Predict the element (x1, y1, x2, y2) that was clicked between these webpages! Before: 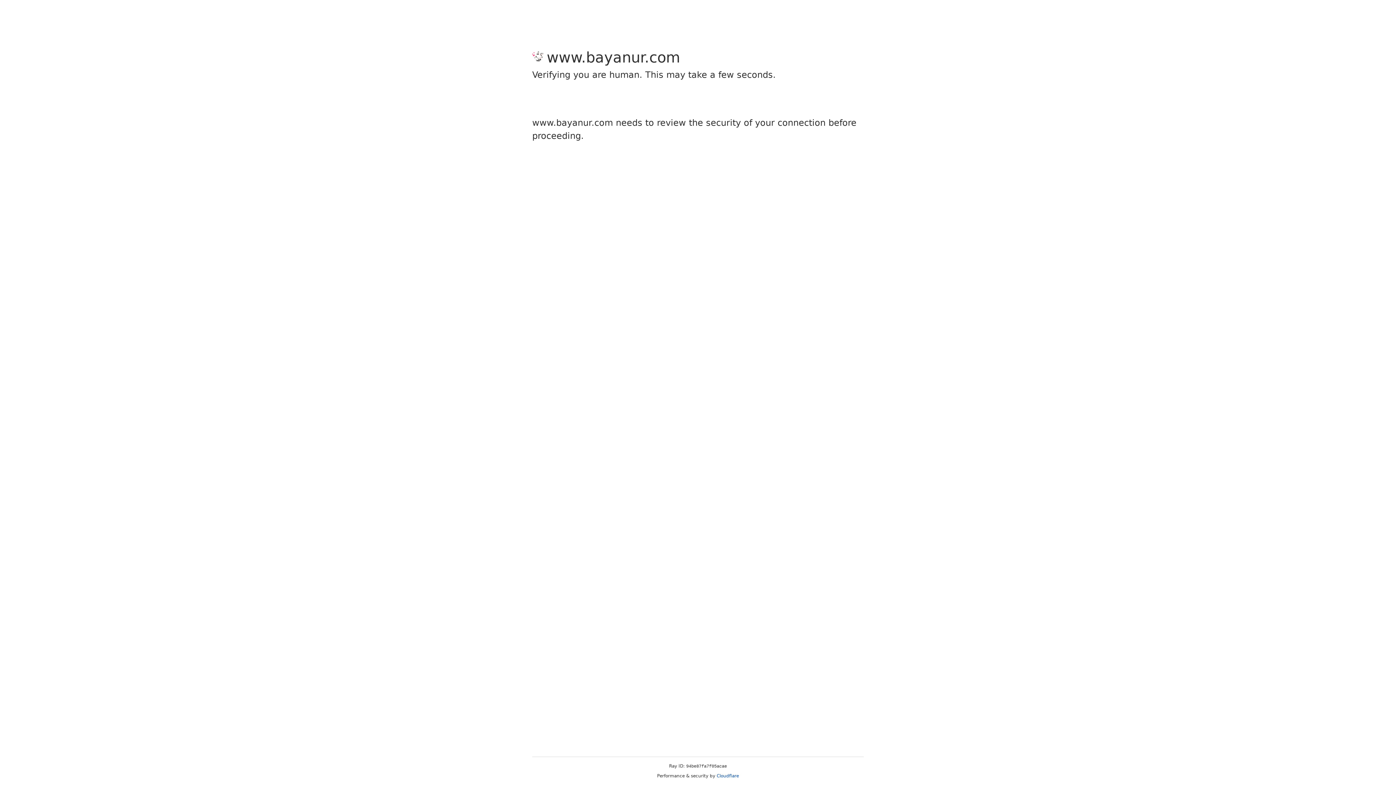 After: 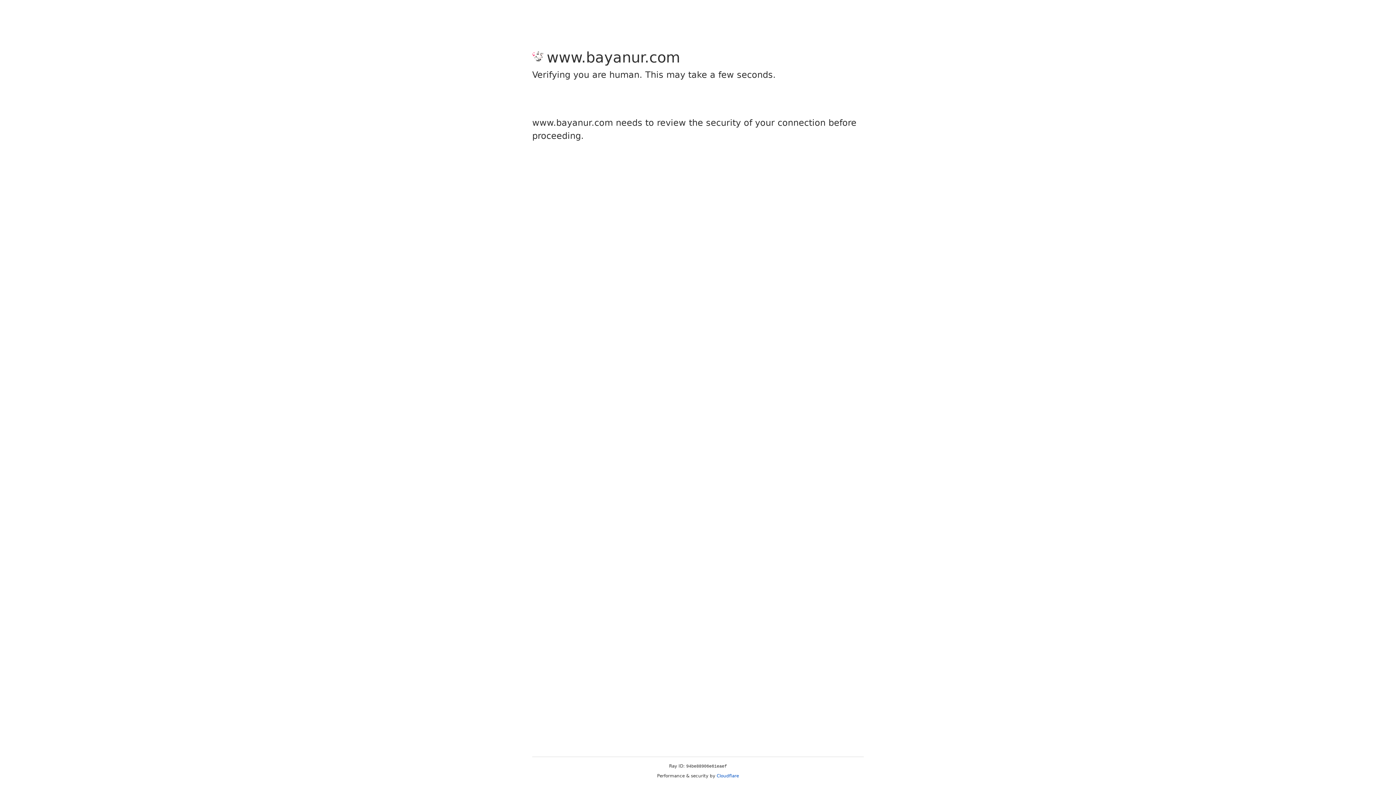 Action: bbox: (716, 773, 739, 778) label: Cloudflare